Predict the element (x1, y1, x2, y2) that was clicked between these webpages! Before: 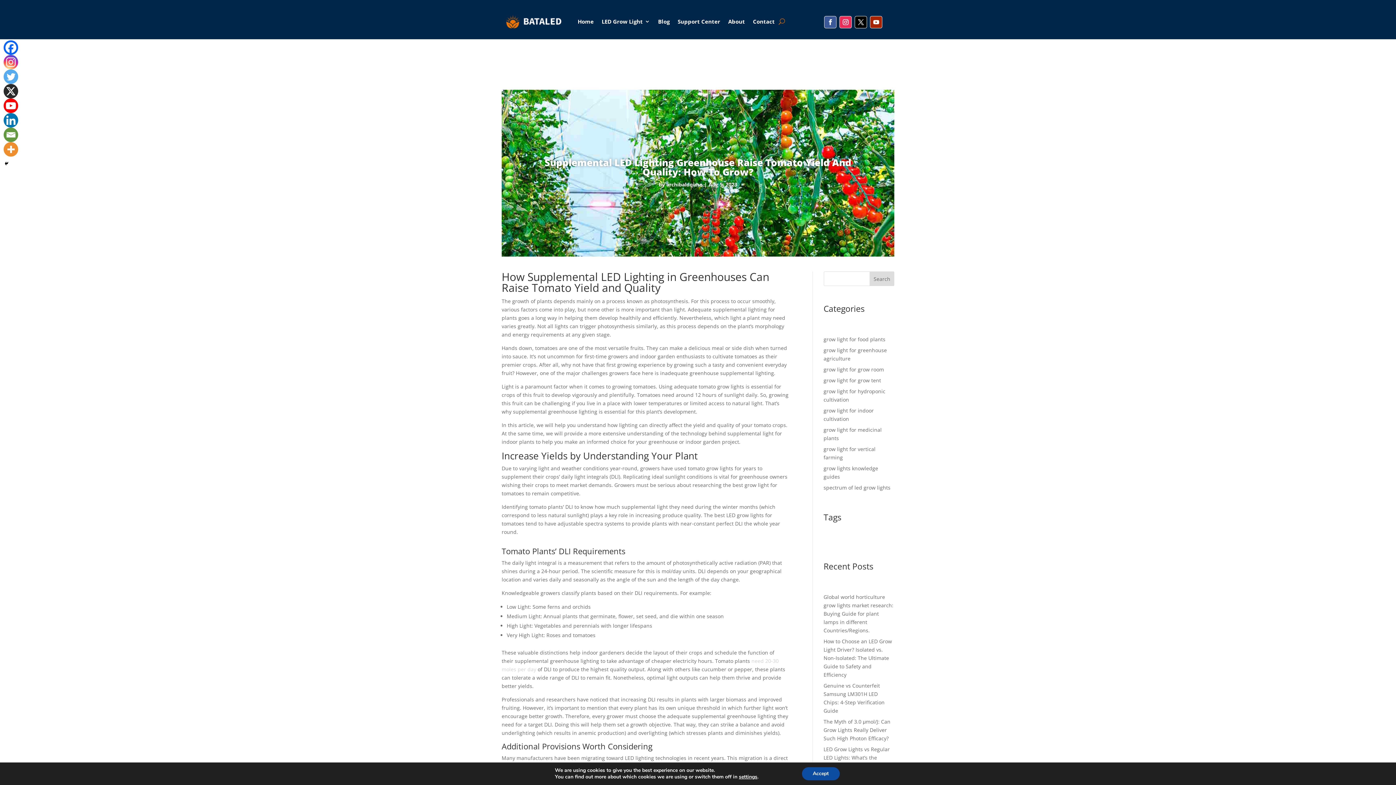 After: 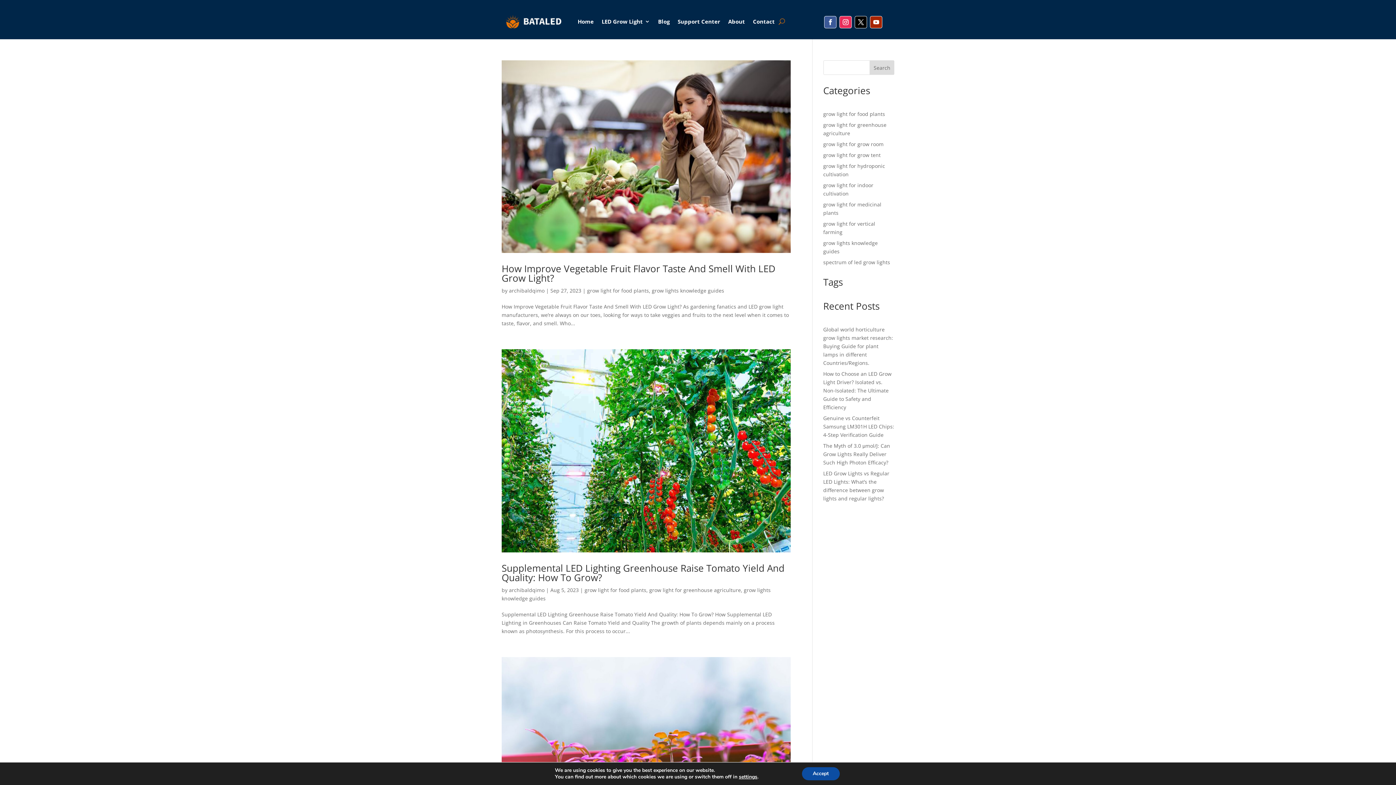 Action: bbox: (823, 336, 885, 343) label: grow light for food plants